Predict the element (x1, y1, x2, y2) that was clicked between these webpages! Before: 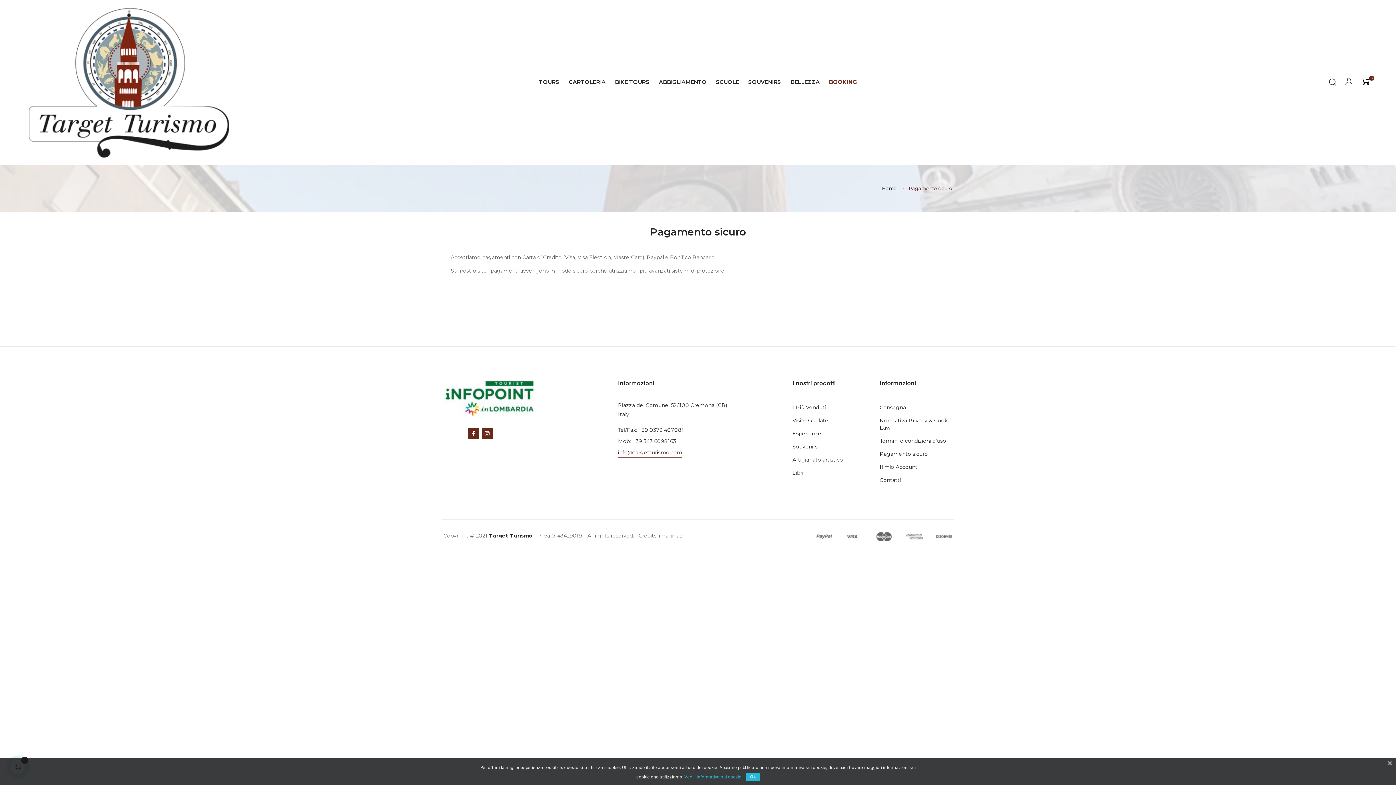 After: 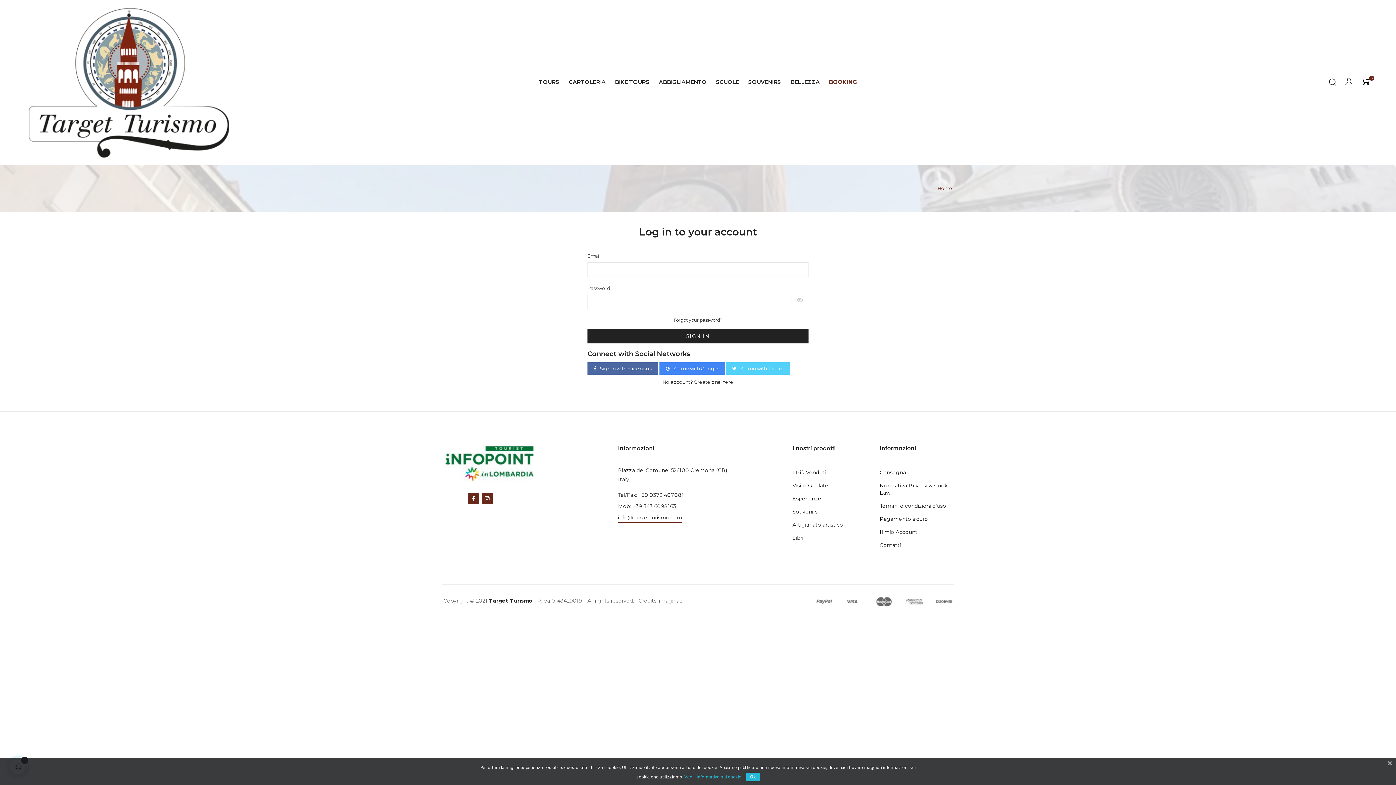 Action: bbox: (879, 460, 917, 473) label: Il mio Account